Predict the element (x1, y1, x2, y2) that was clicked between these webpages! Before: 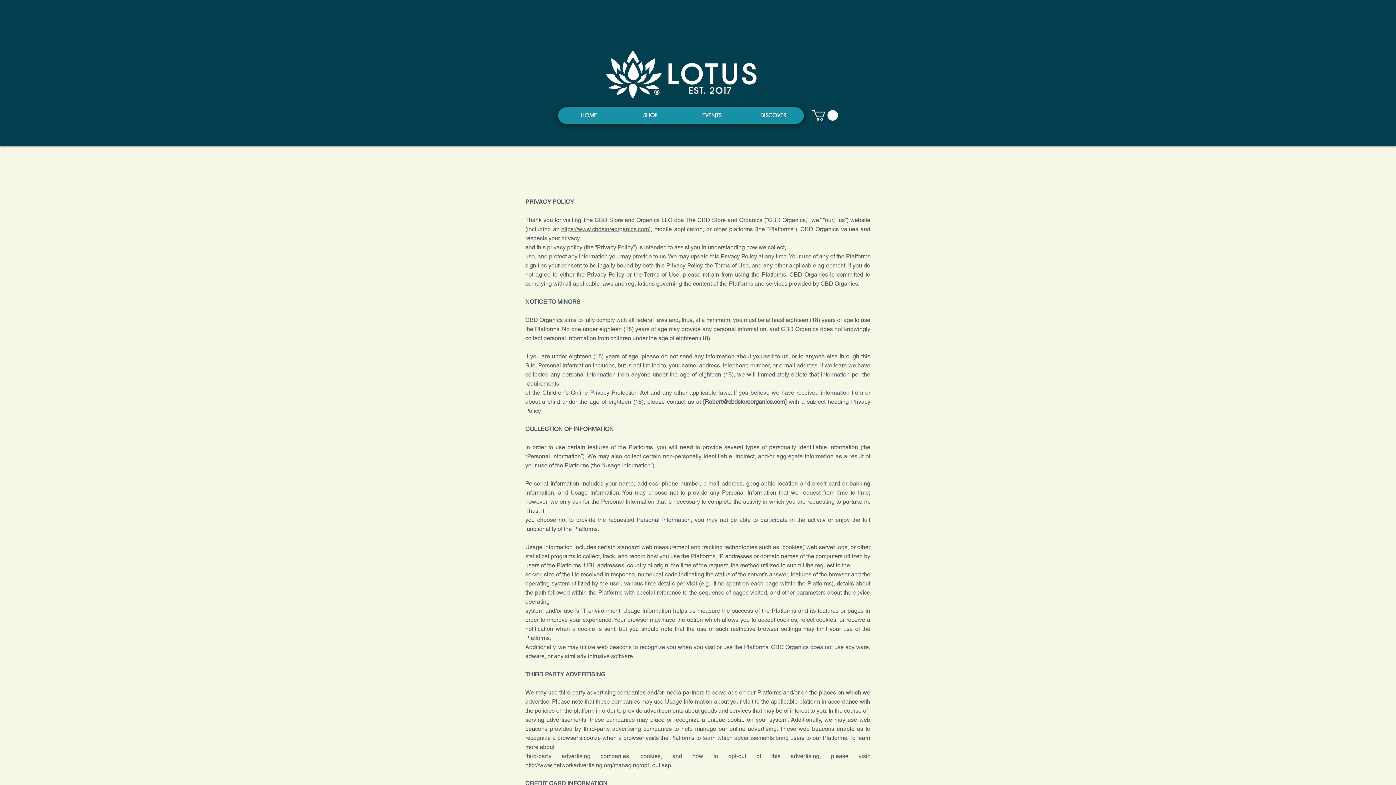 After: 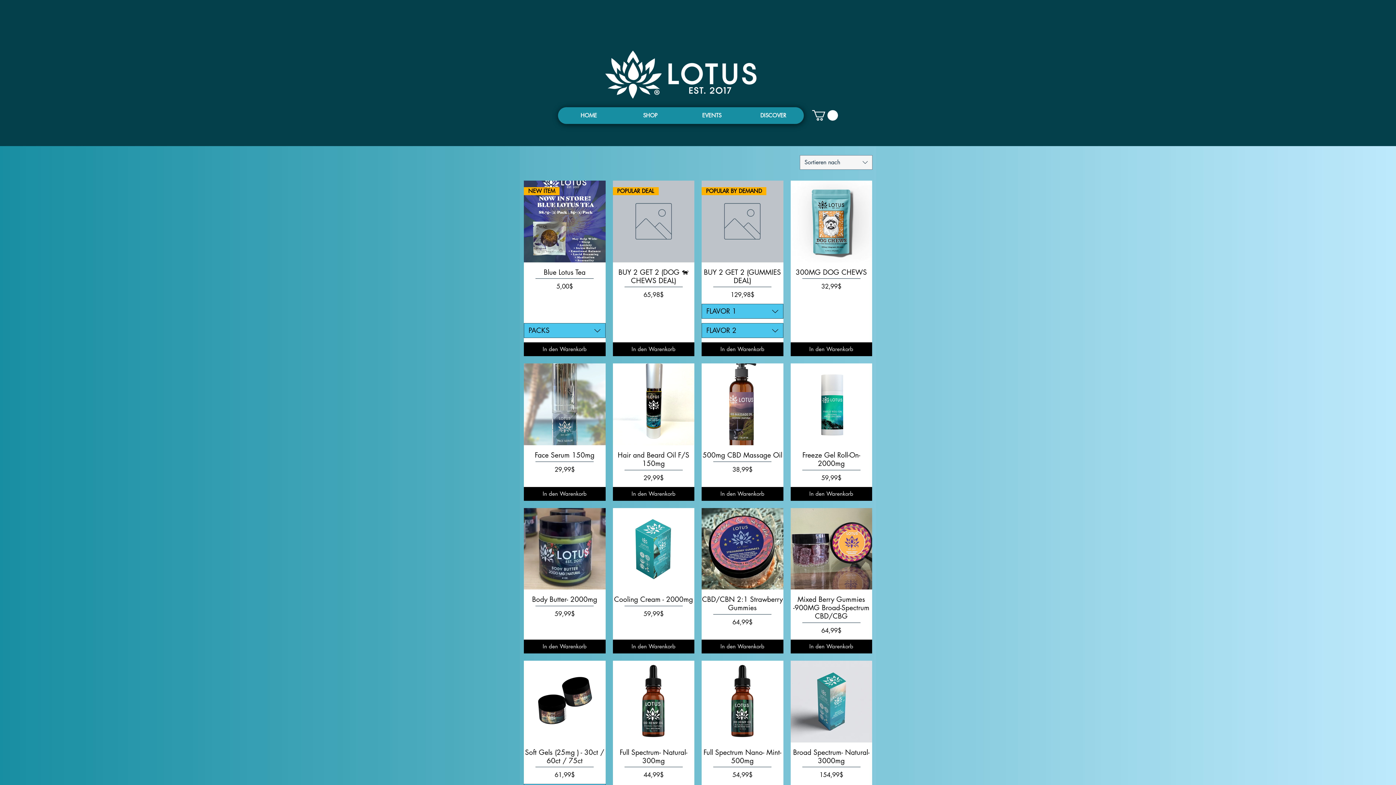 Action: bbox: (619, 107, 681, 124) label: SHOP